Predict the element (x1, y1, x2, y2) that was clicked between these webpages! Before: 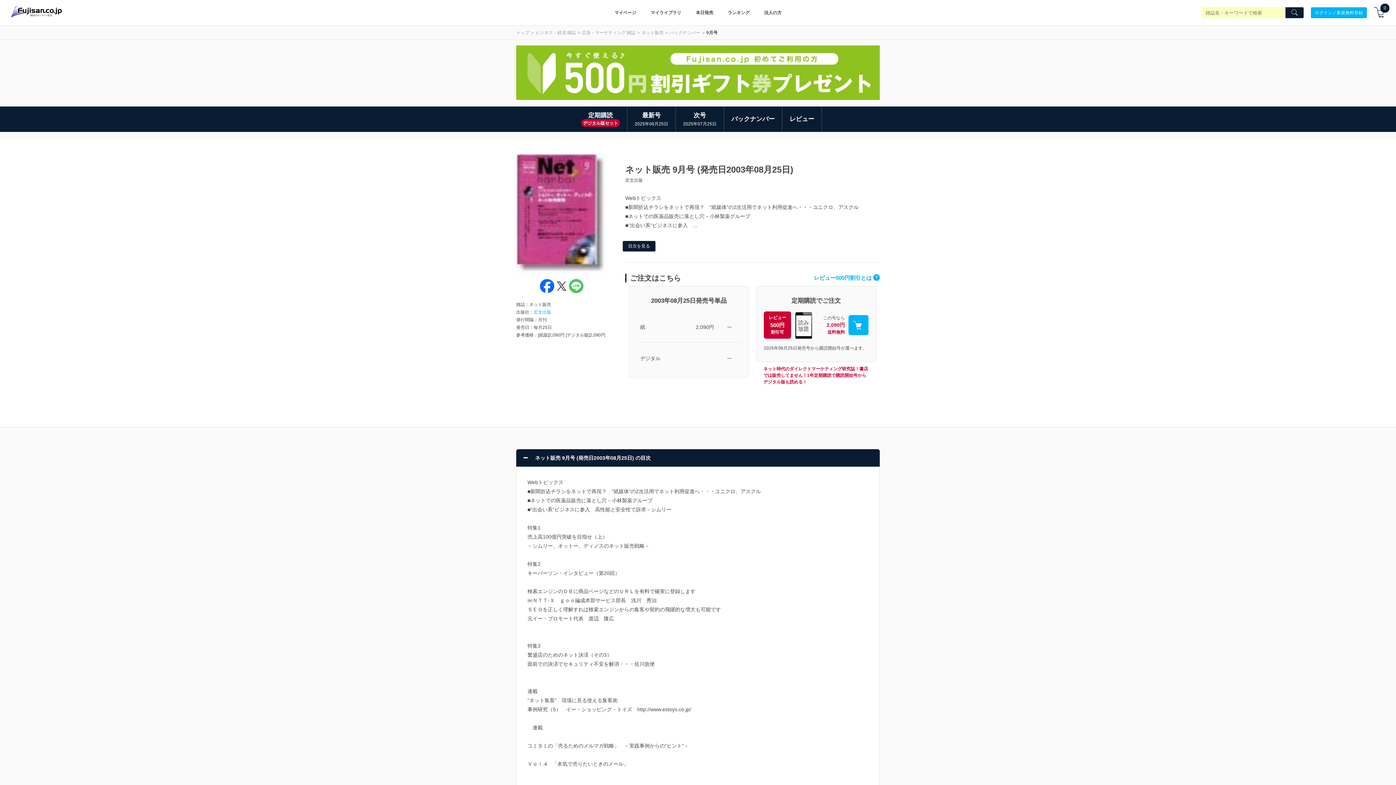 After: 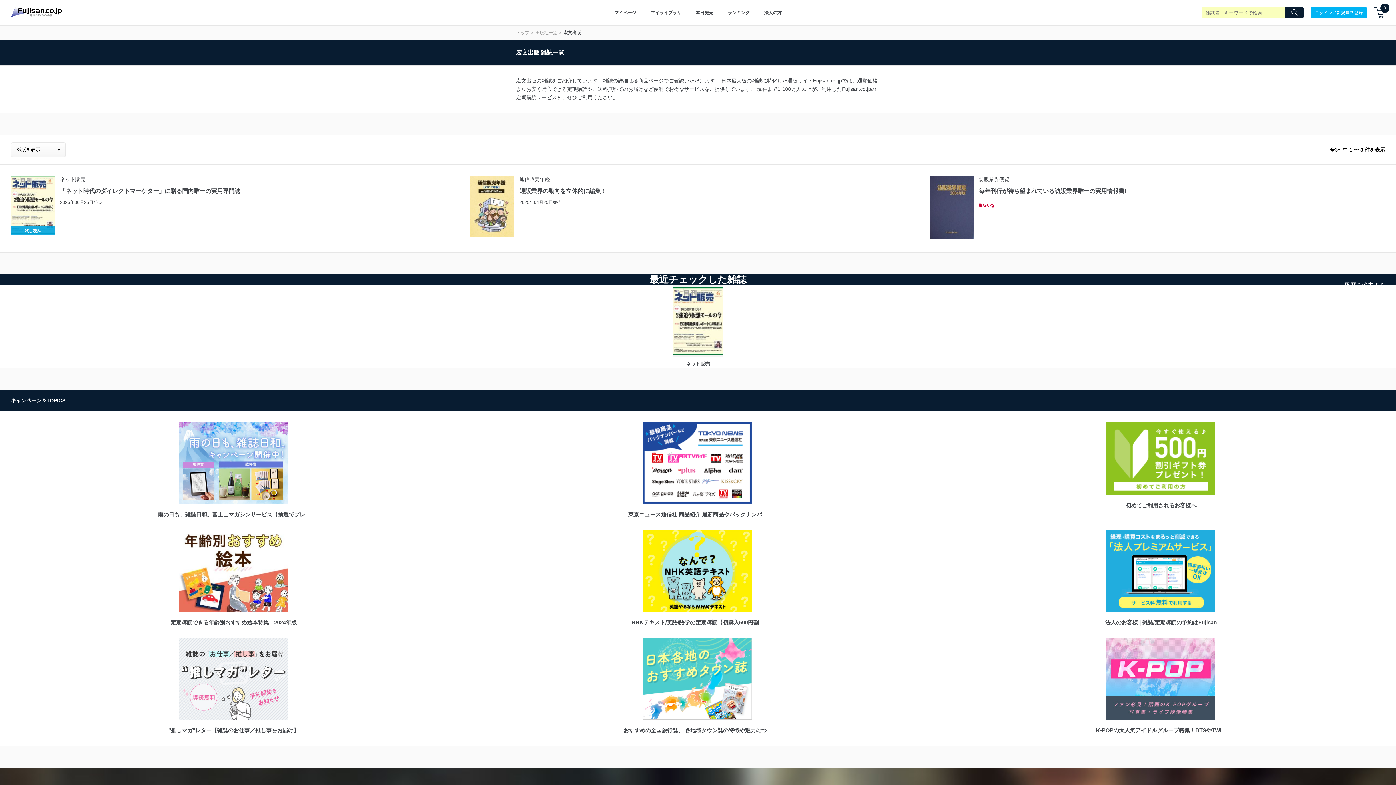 Action: bbox: (533, 309, 551, 314) label: 宏文出版